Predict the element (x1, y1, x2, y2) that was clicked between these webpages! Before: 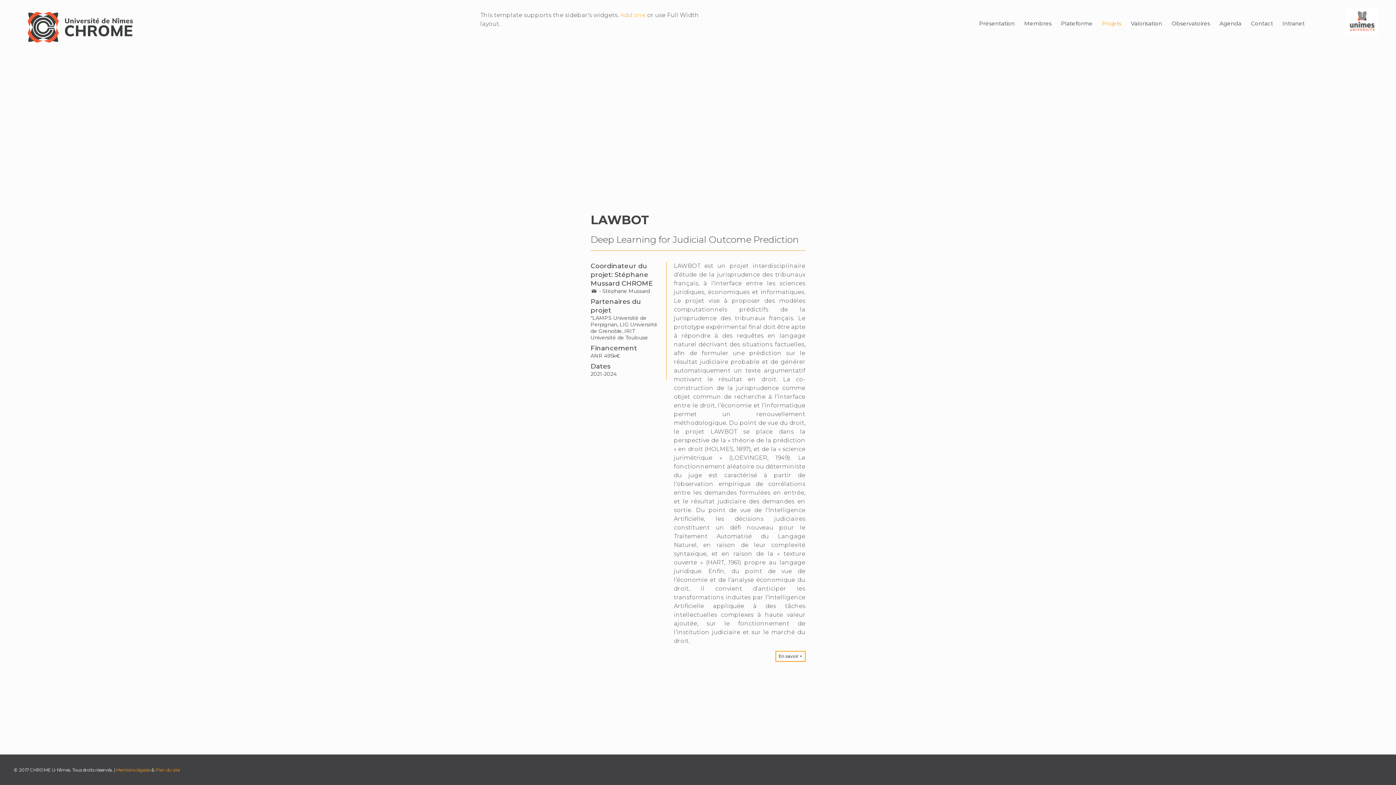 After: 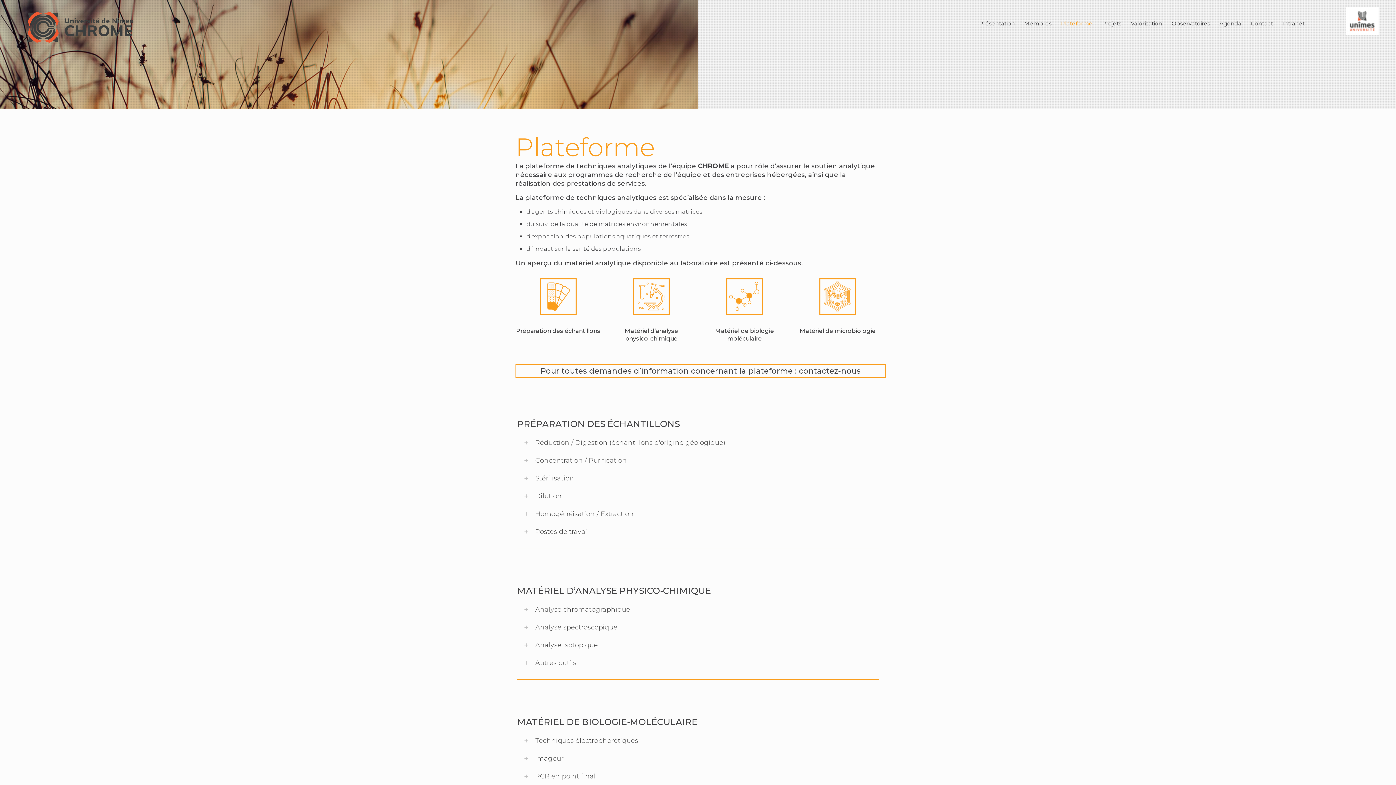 Action: label: Plateforme bbox: (1056, 7, 1097, 40)